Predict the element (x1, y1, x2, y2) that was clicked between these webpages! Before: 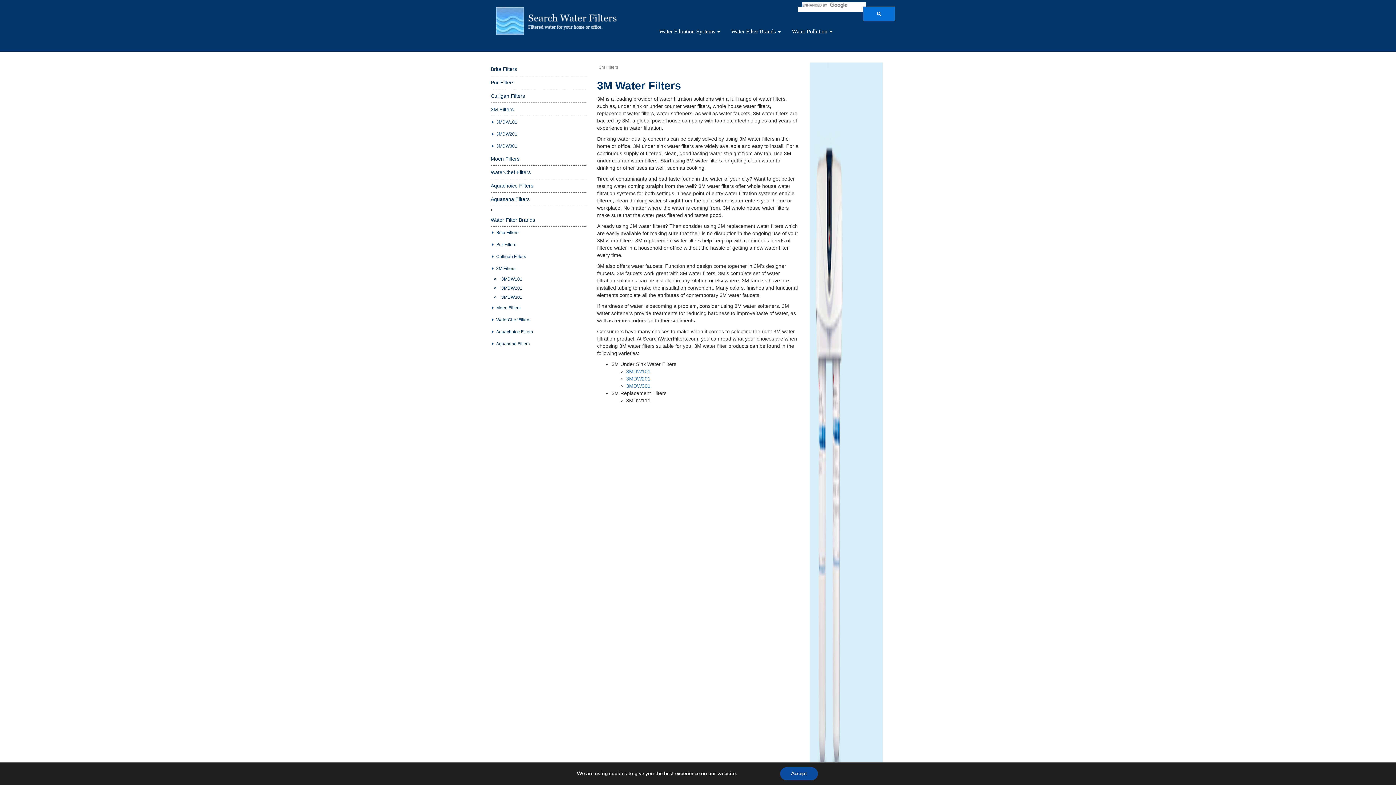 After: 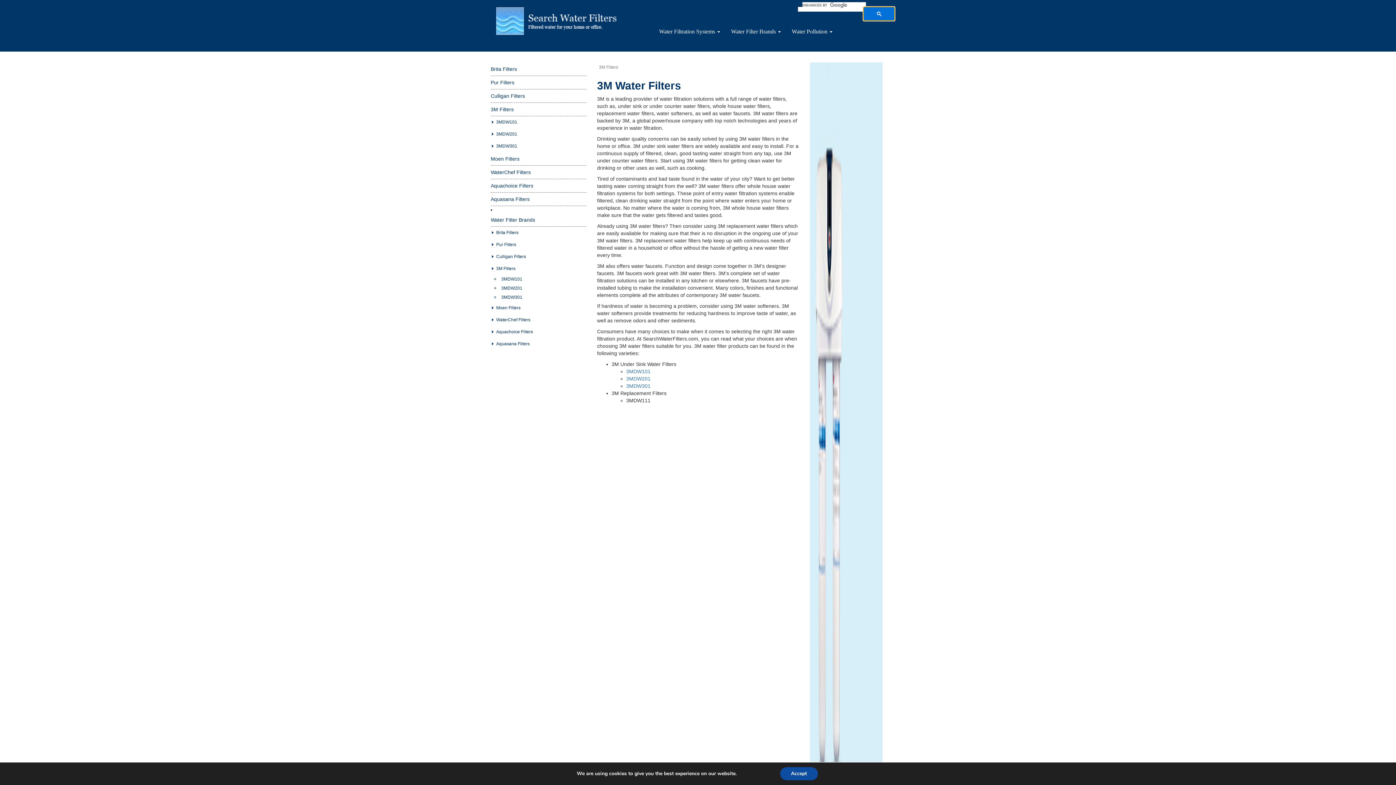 Action: bbox: (863, 6, 895, 21)